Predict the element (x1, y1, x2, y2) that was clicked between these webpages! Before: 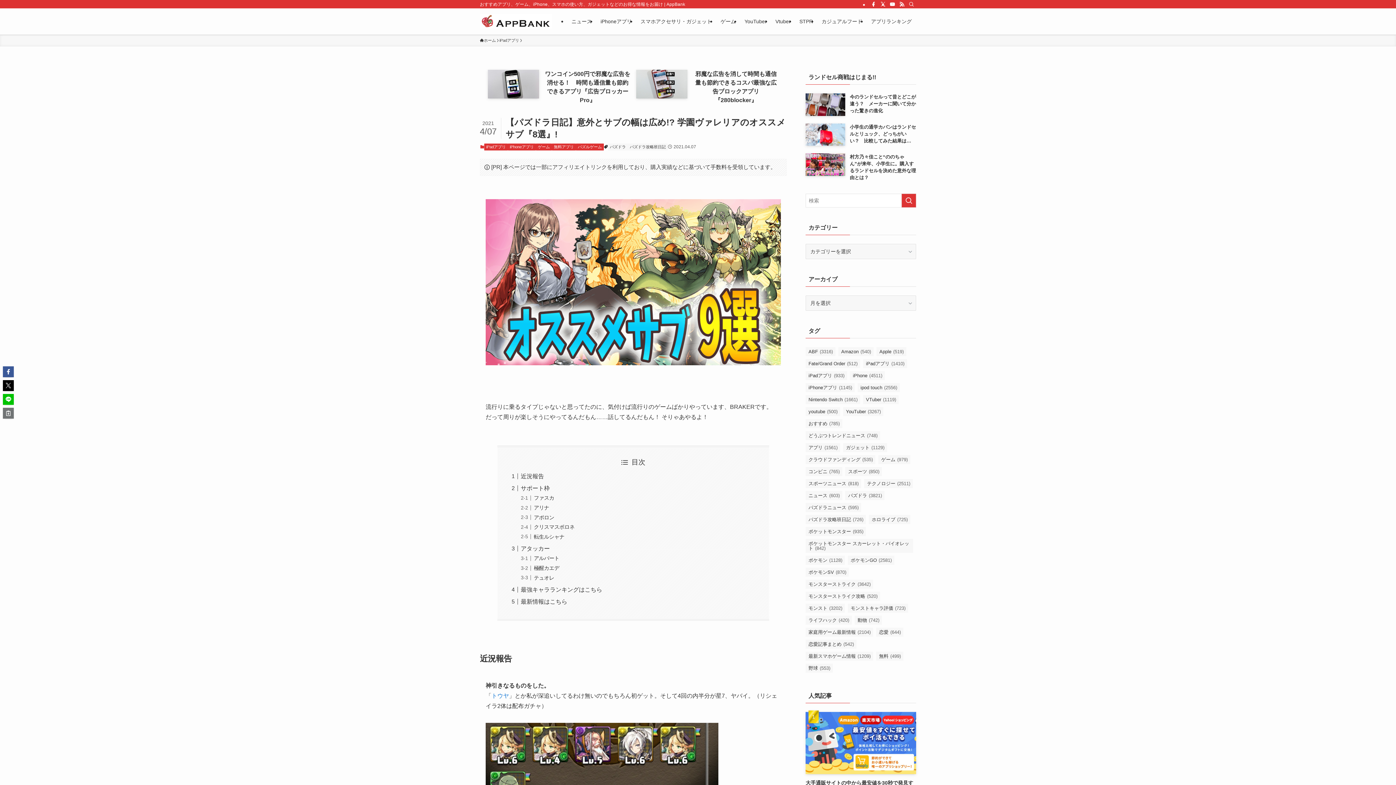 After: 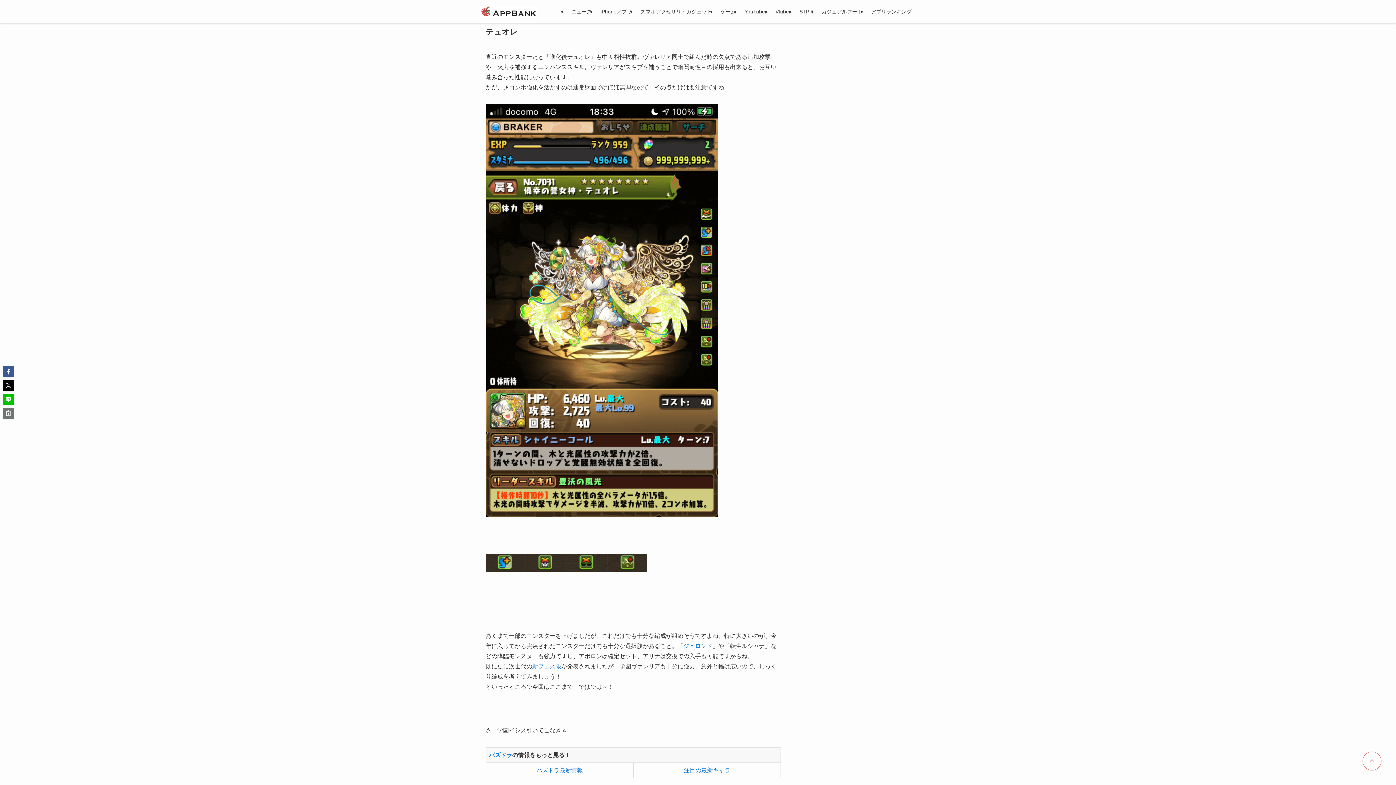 Action: label: テュオレ bbox: (533, 575, 554, 580)